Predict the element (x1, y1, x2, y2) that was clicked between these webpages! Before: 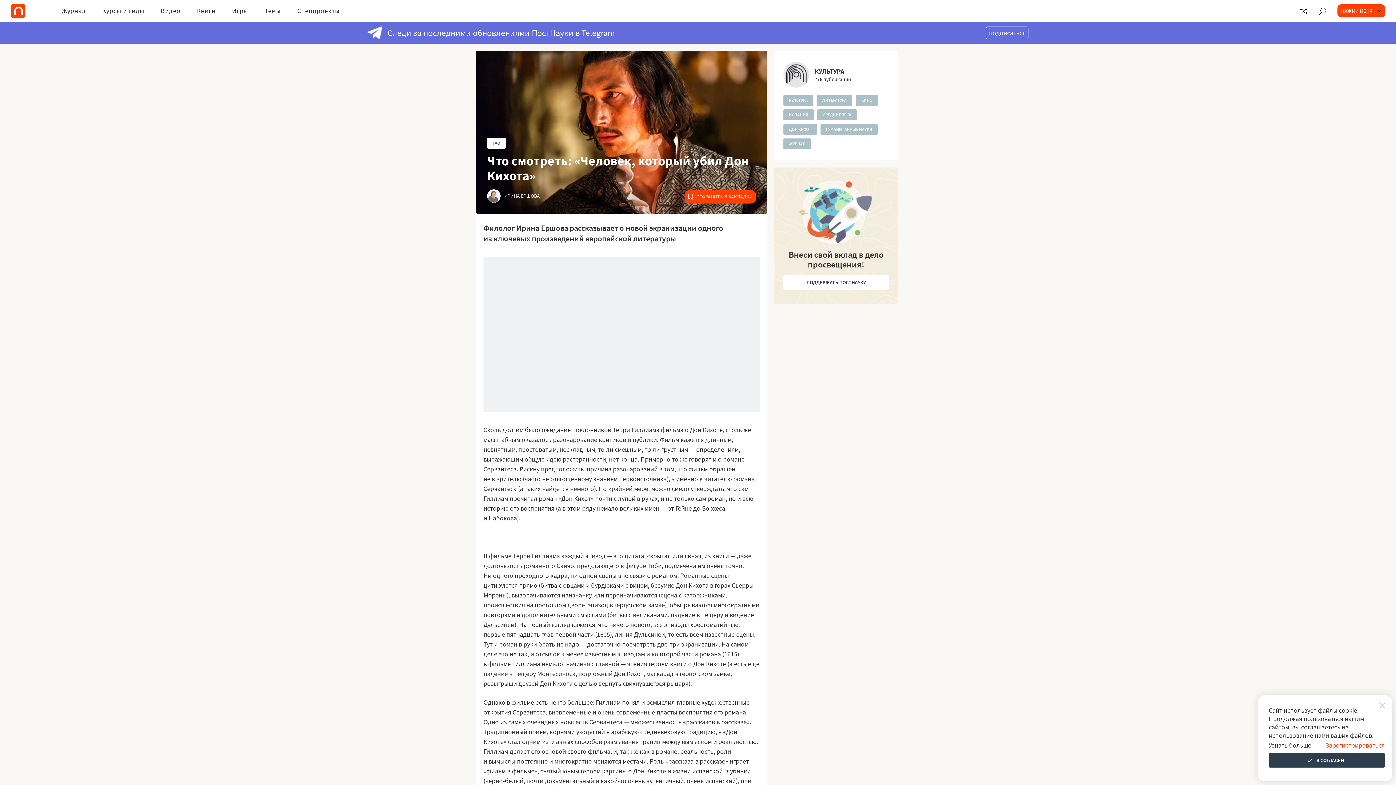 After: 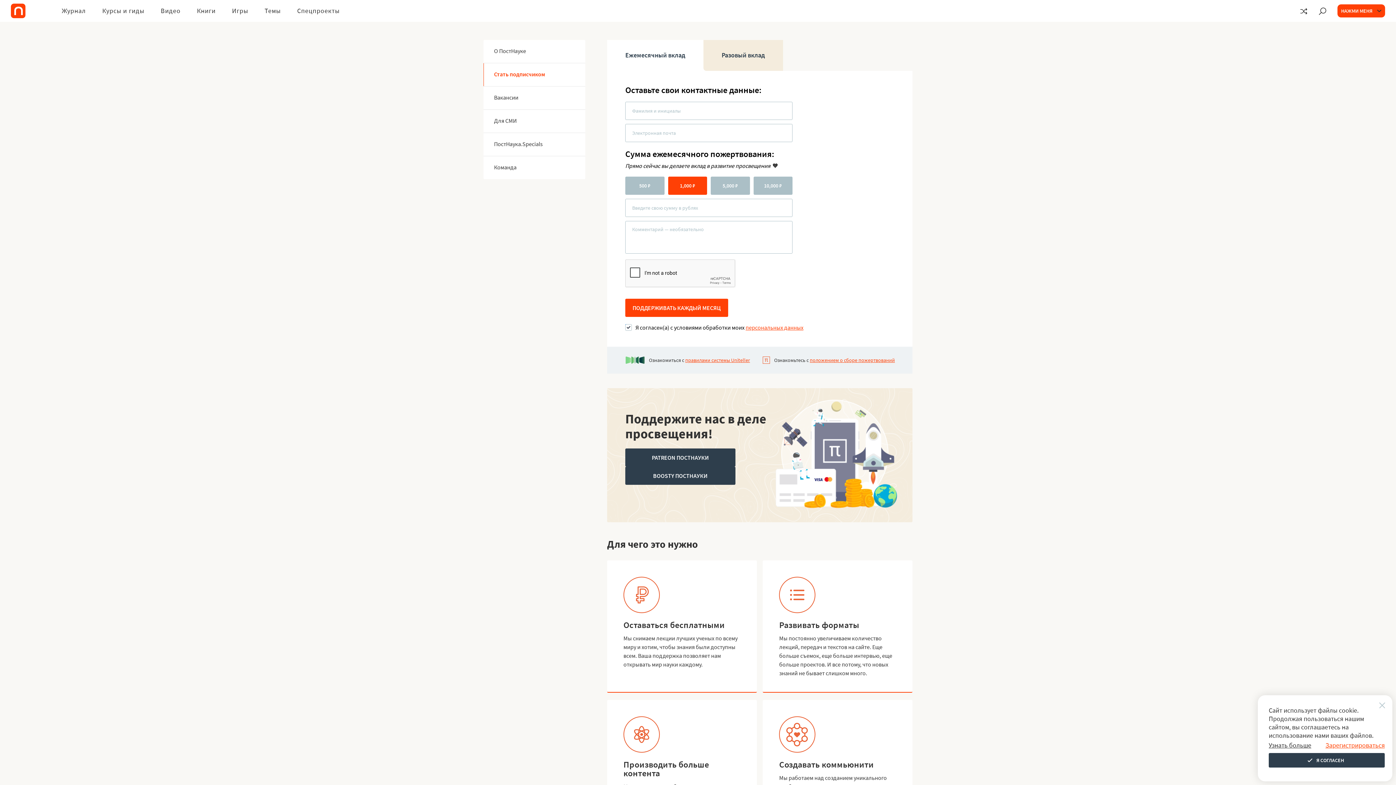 Action: bbox: (563, 731, 613, 738) label: Стать подписчиком